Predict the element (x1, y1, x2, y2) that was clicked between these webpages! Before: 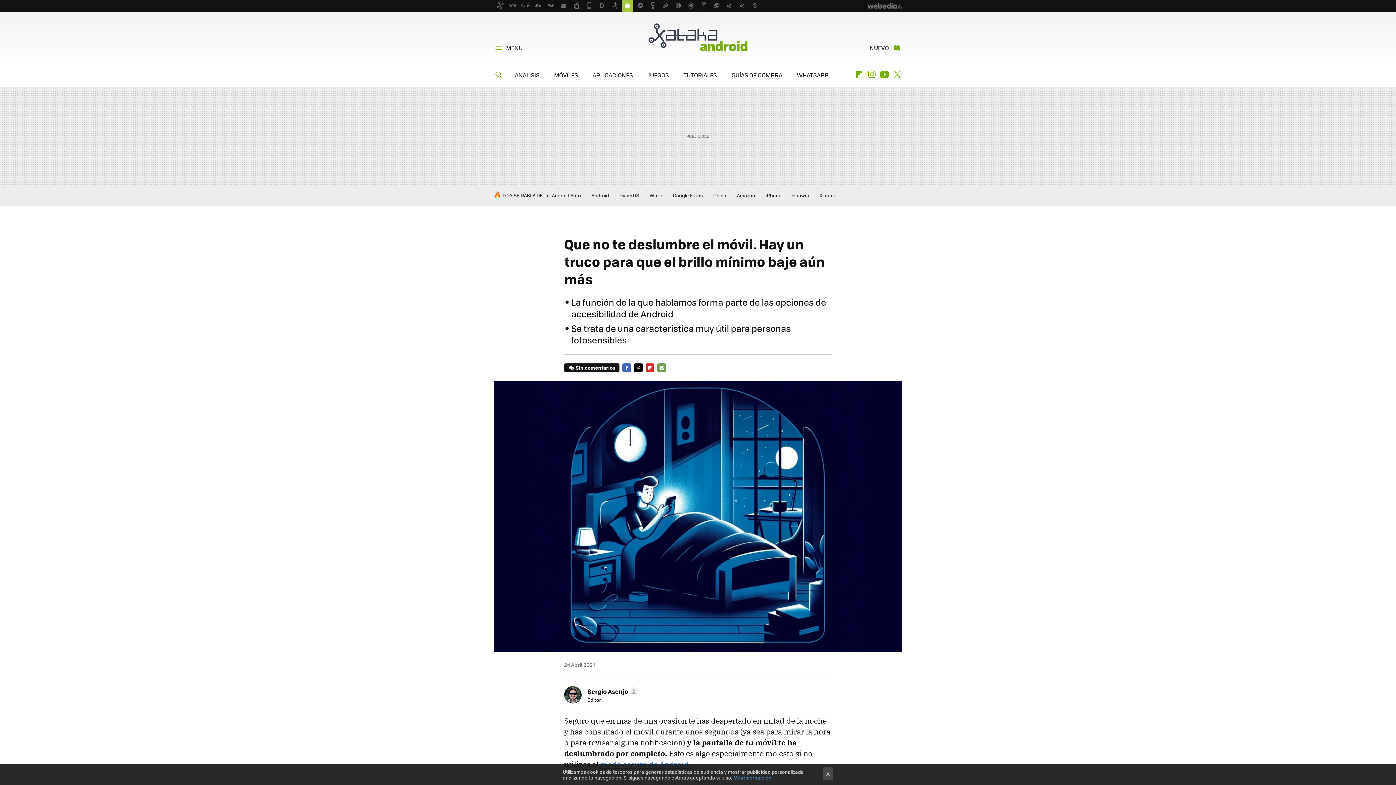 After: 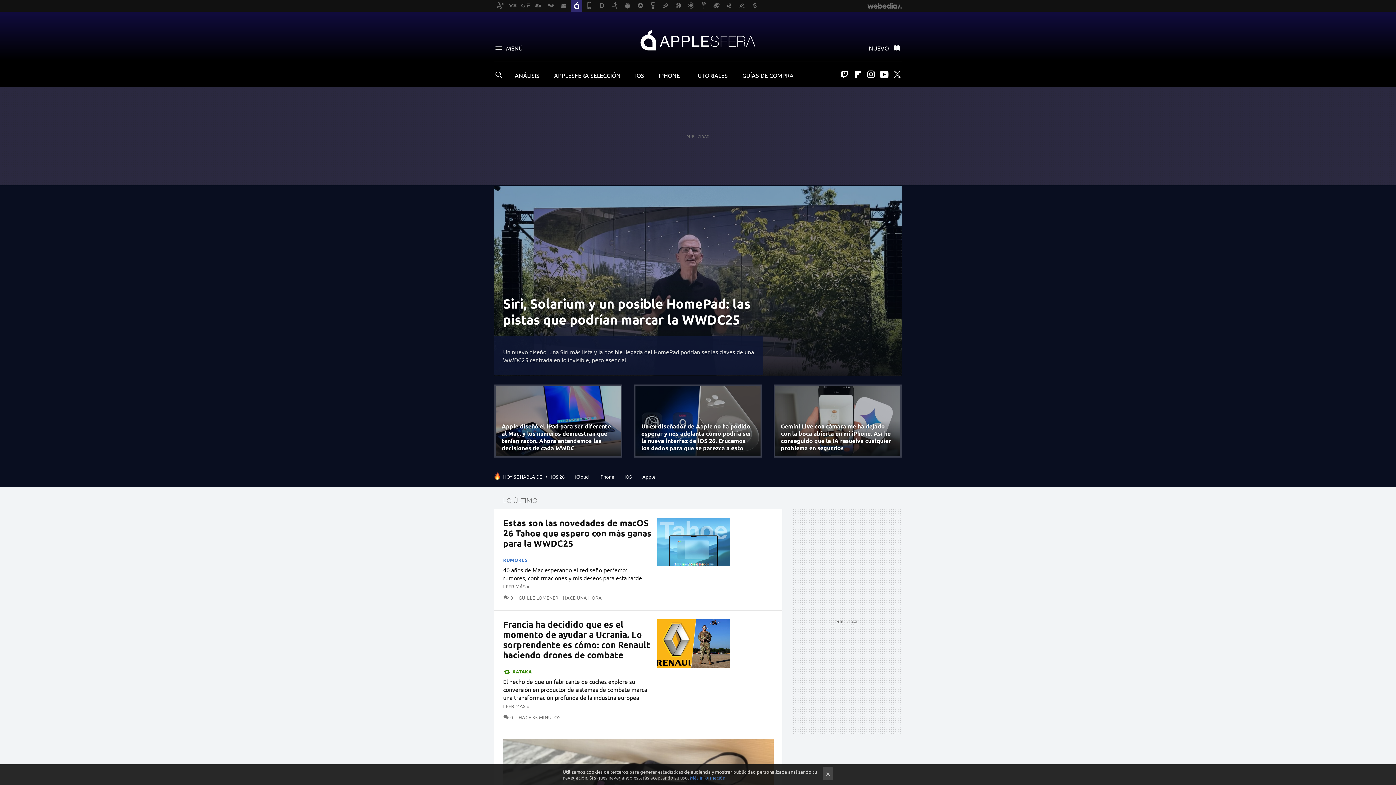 Action: bbox: (570, 0, 582, 11)